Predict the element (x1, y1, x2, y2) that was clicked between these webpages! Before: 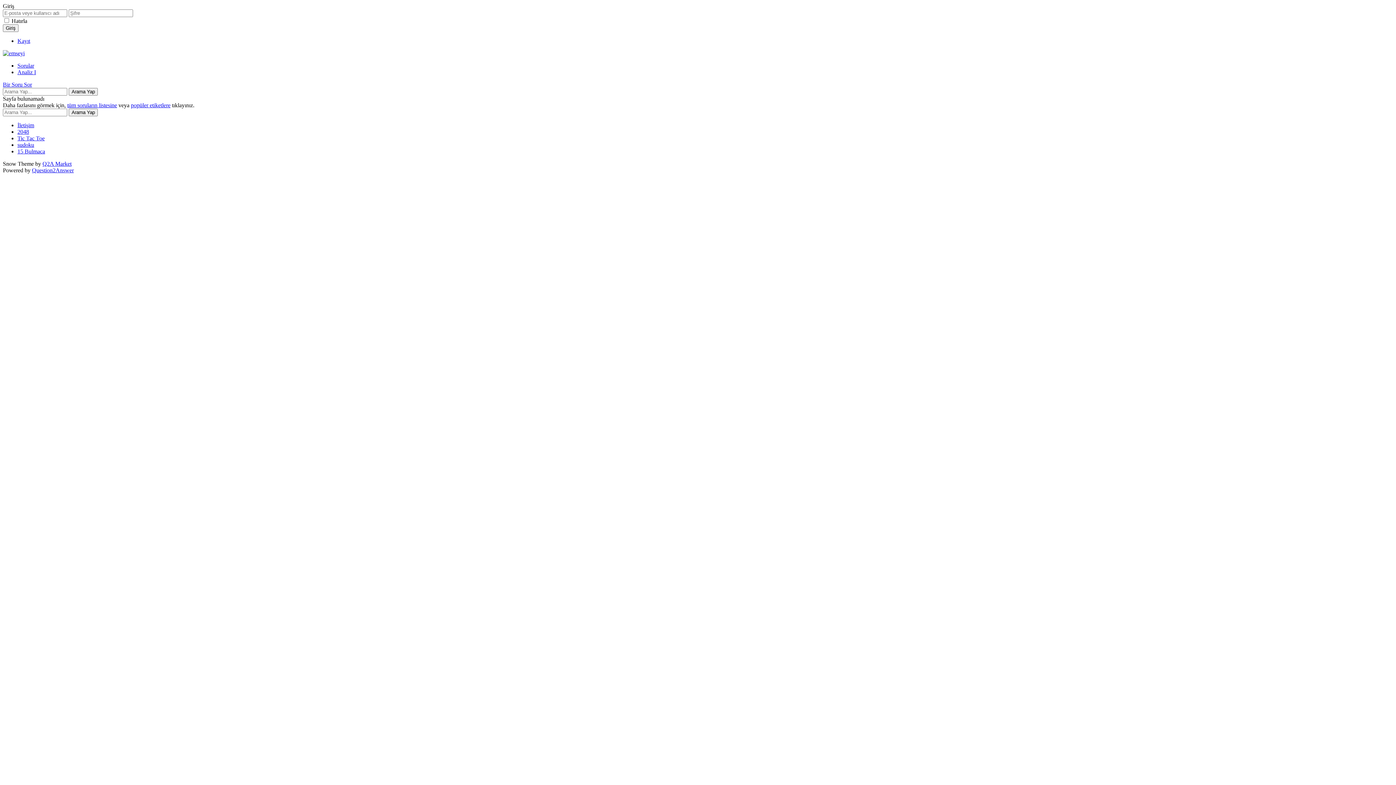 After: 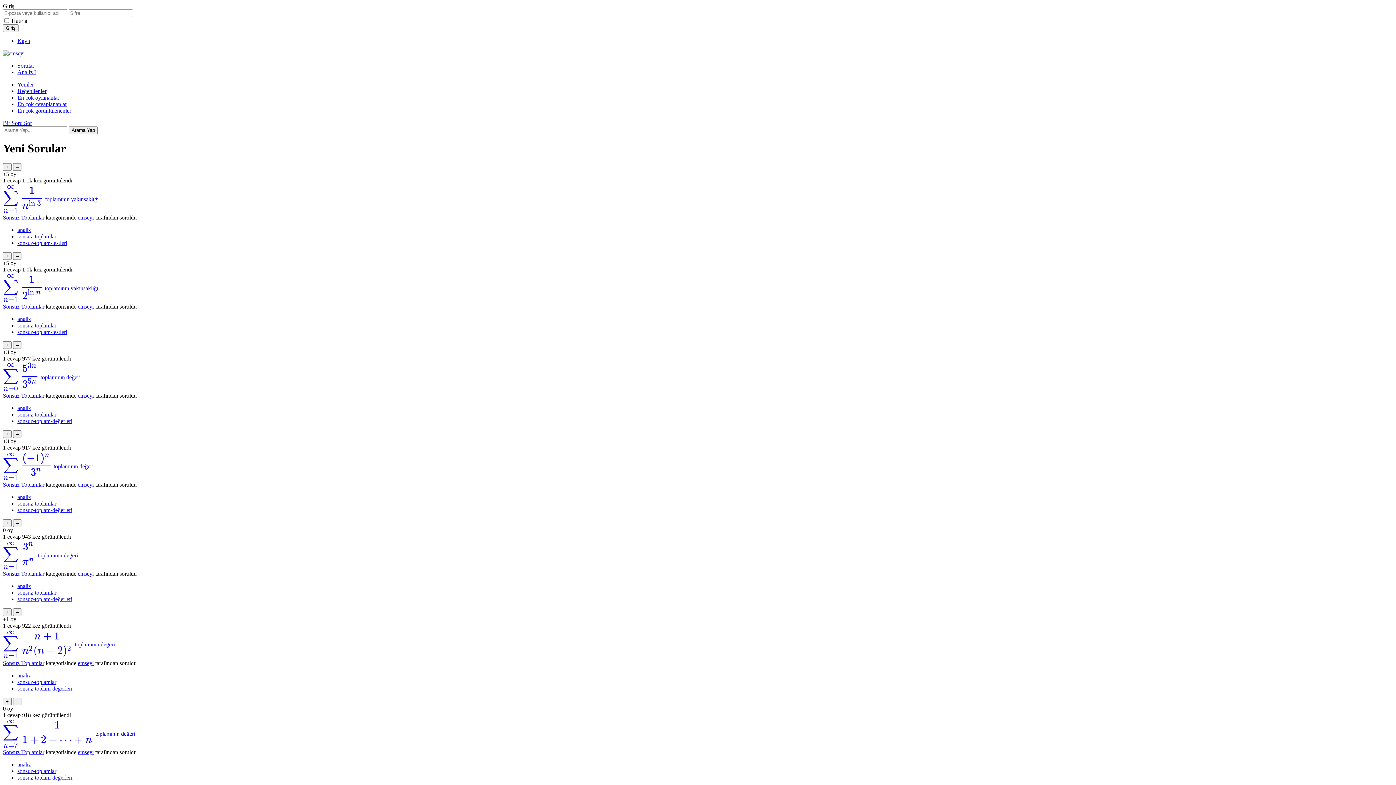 Action: label: tüm soruların listesine bbox: (67, 102, 117, 108)